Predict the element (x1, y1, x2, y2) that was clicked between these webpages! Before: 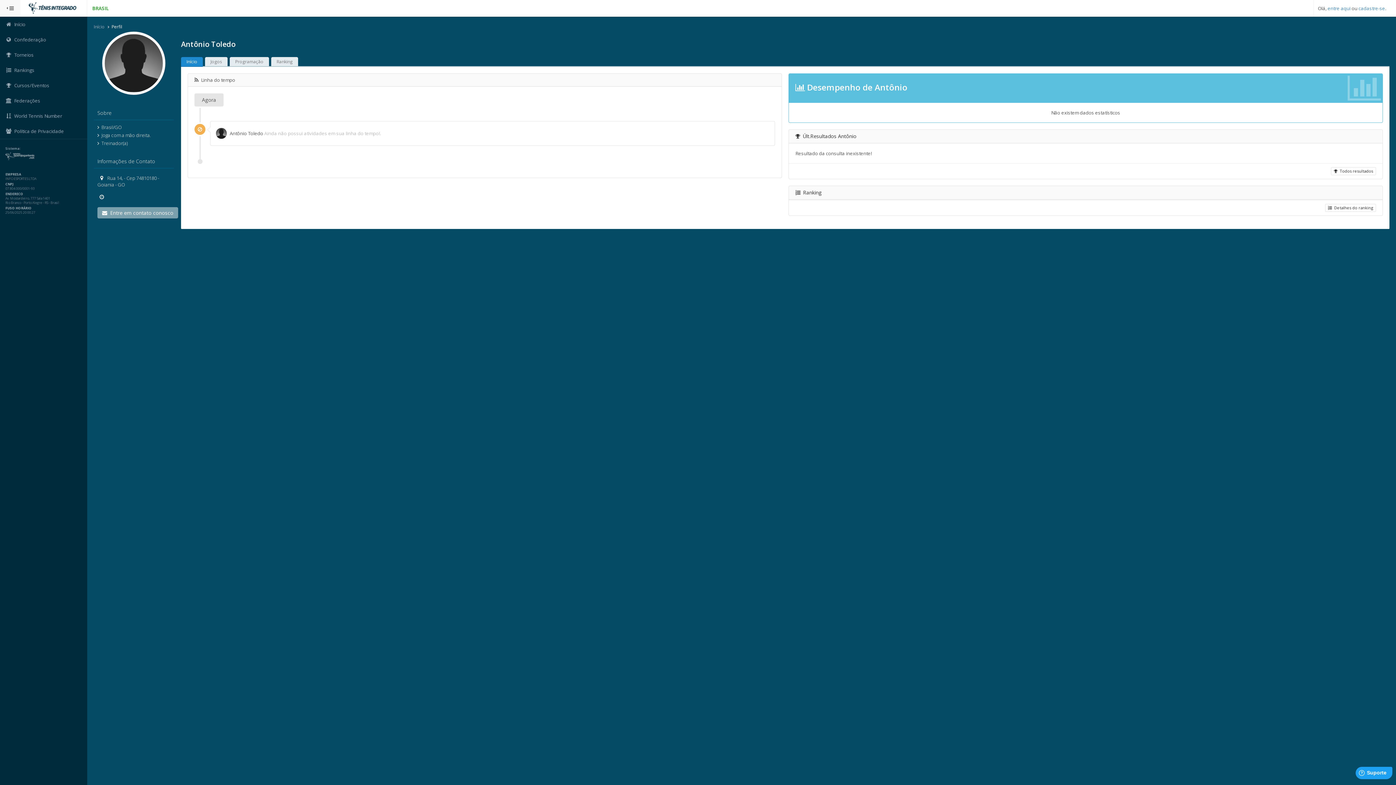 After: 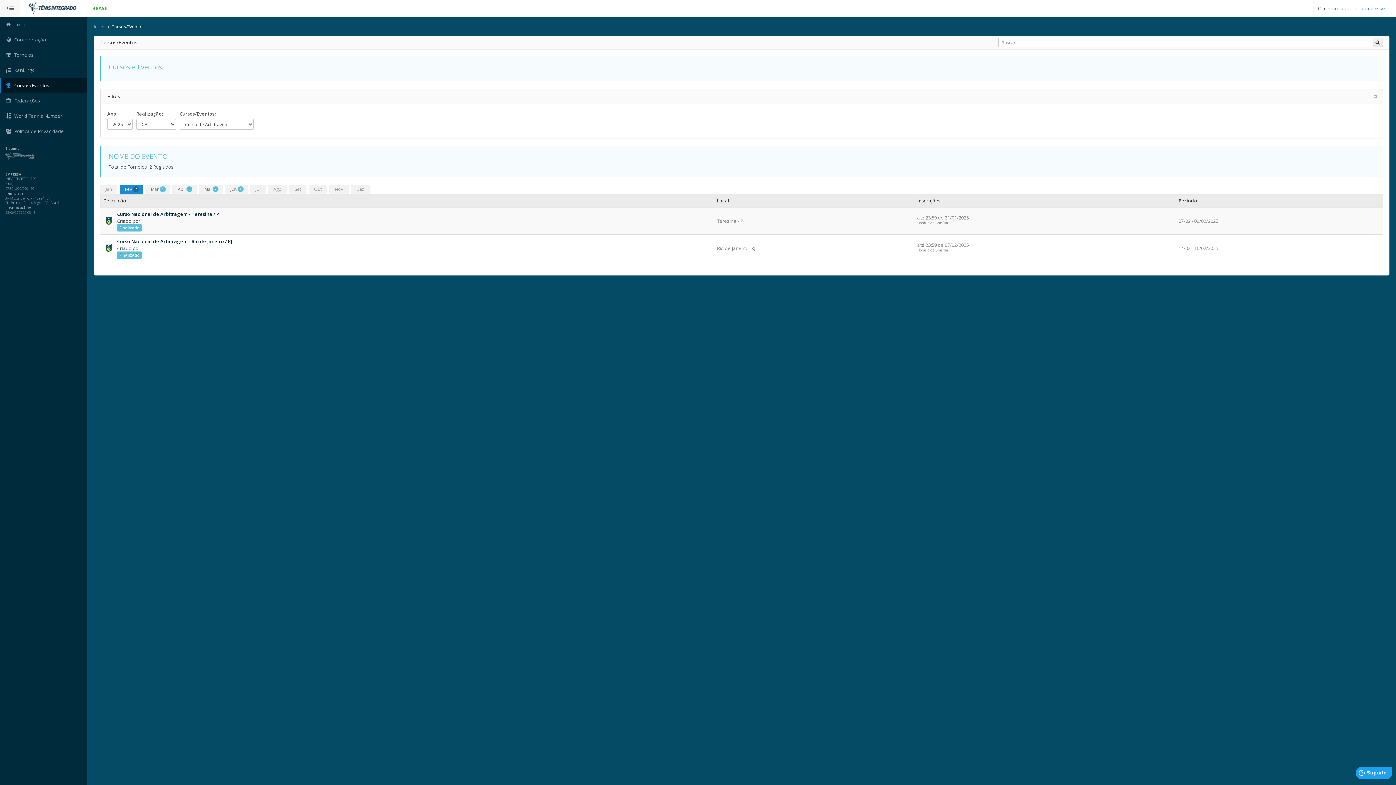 Action: bbox: (0, 77, 87, 93) label: Cursos/Eventos